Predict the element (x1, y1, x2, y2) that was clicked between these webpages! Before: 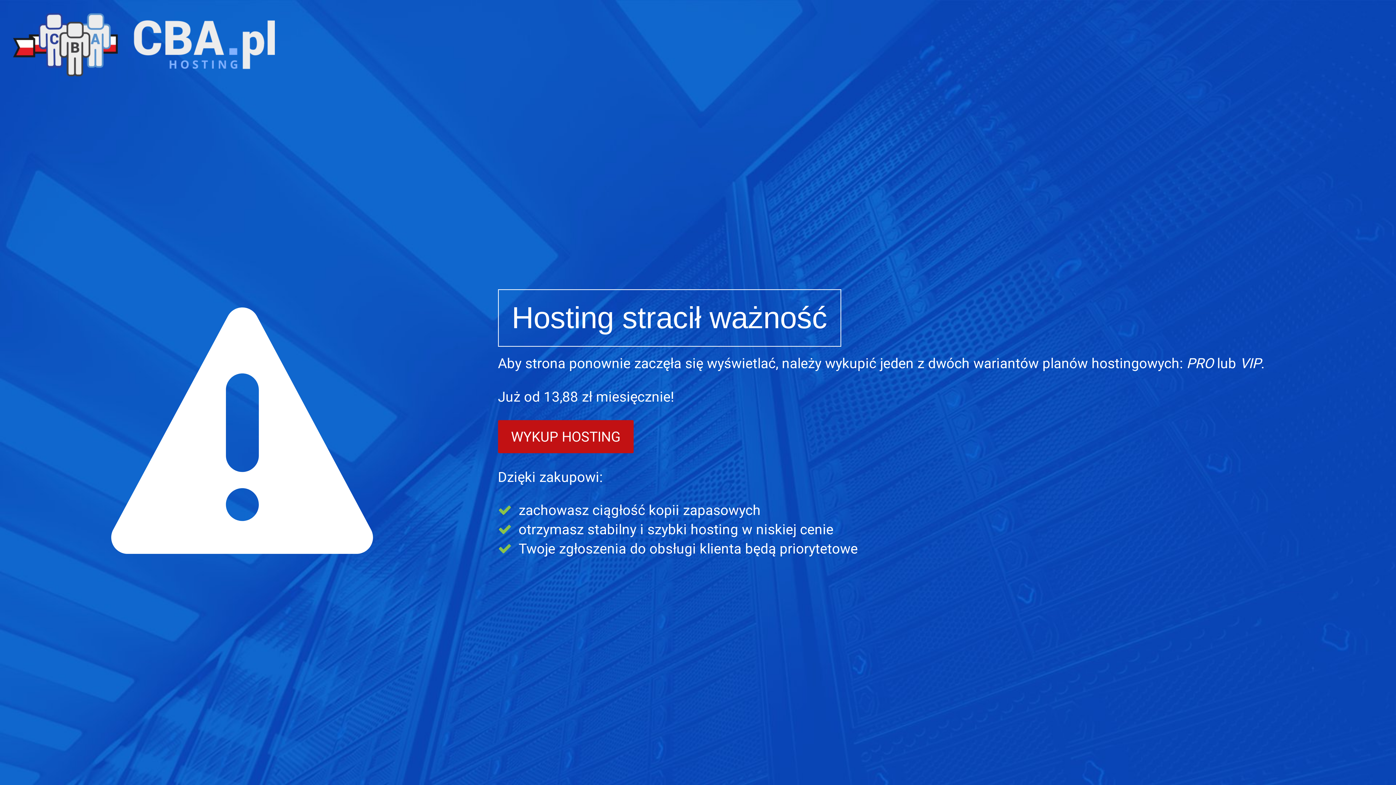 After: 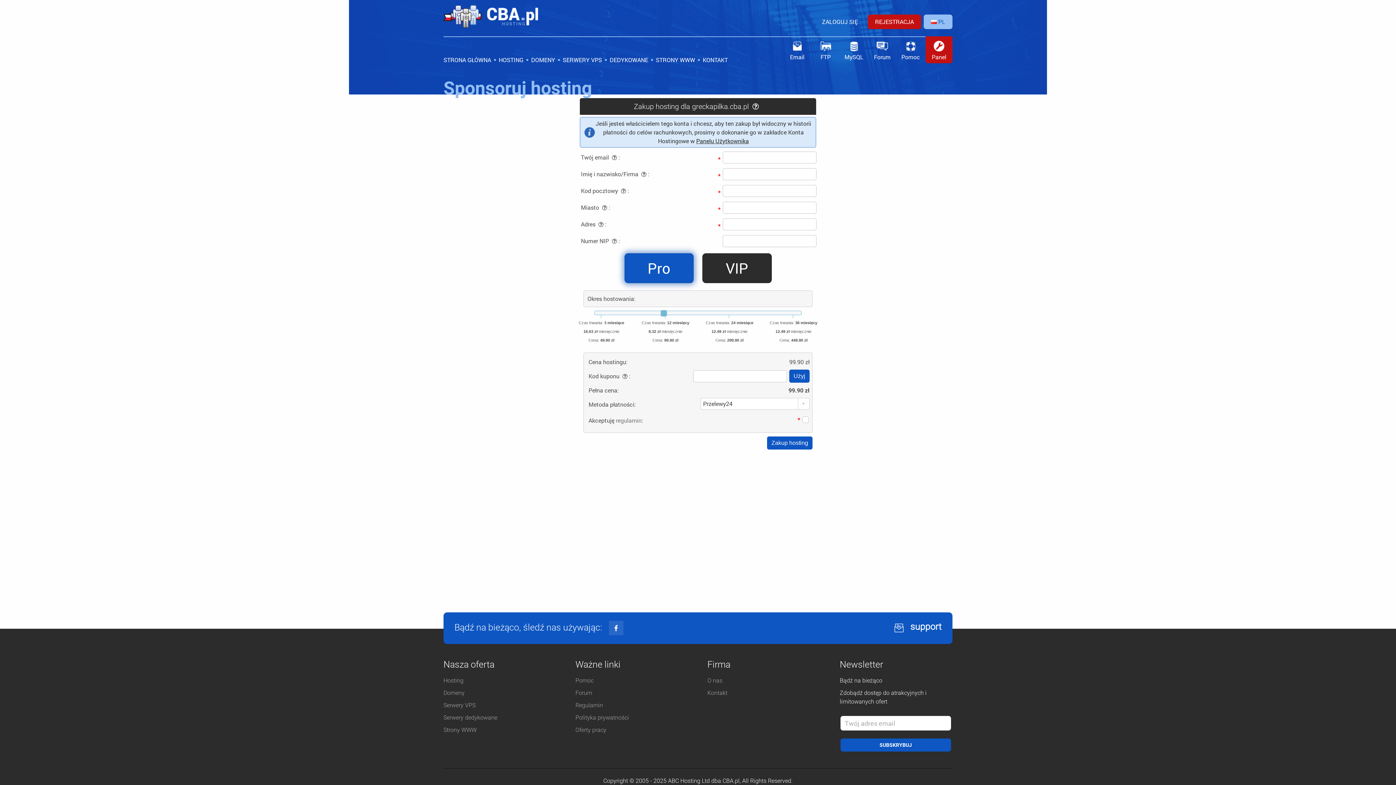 Action: bbox: (498, 420, 633, 453) label: WYKUP HOSTING